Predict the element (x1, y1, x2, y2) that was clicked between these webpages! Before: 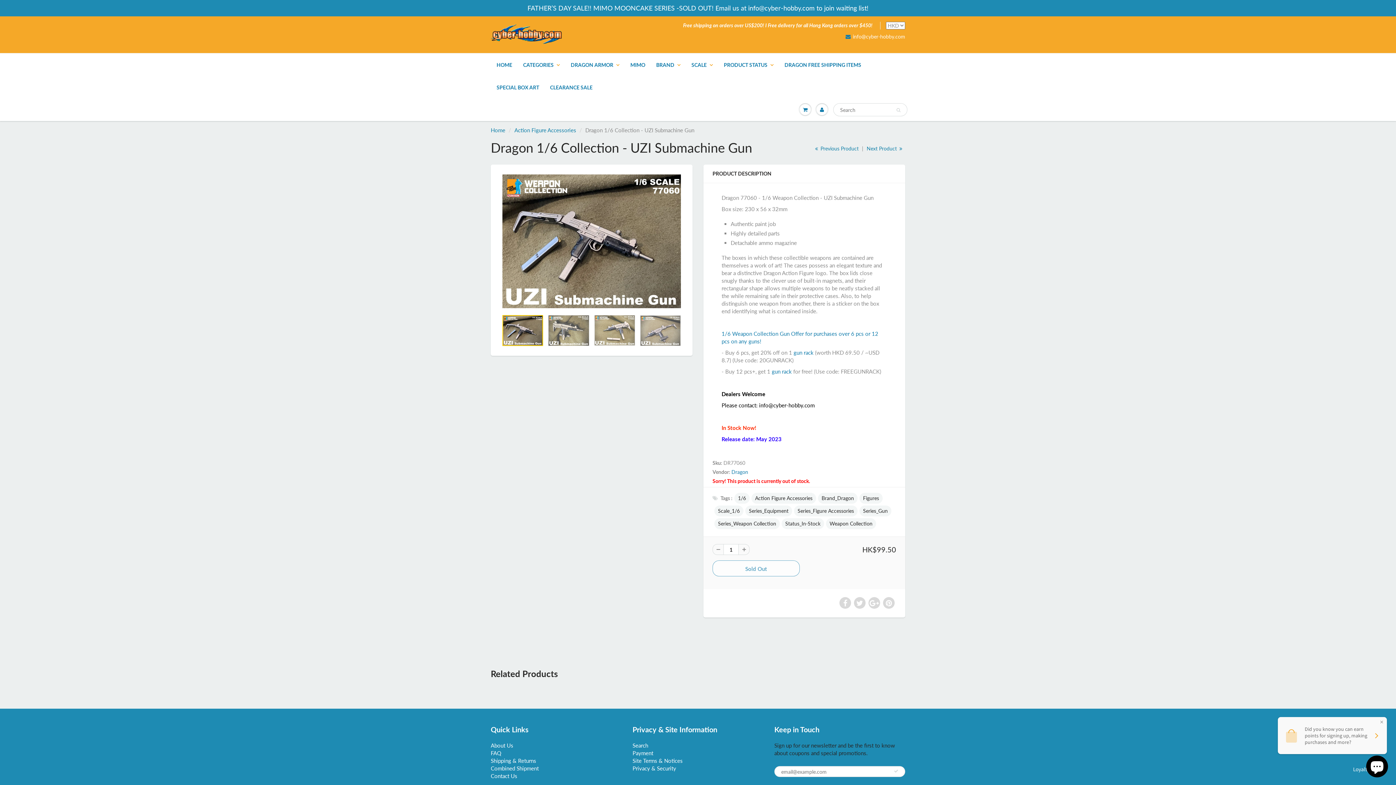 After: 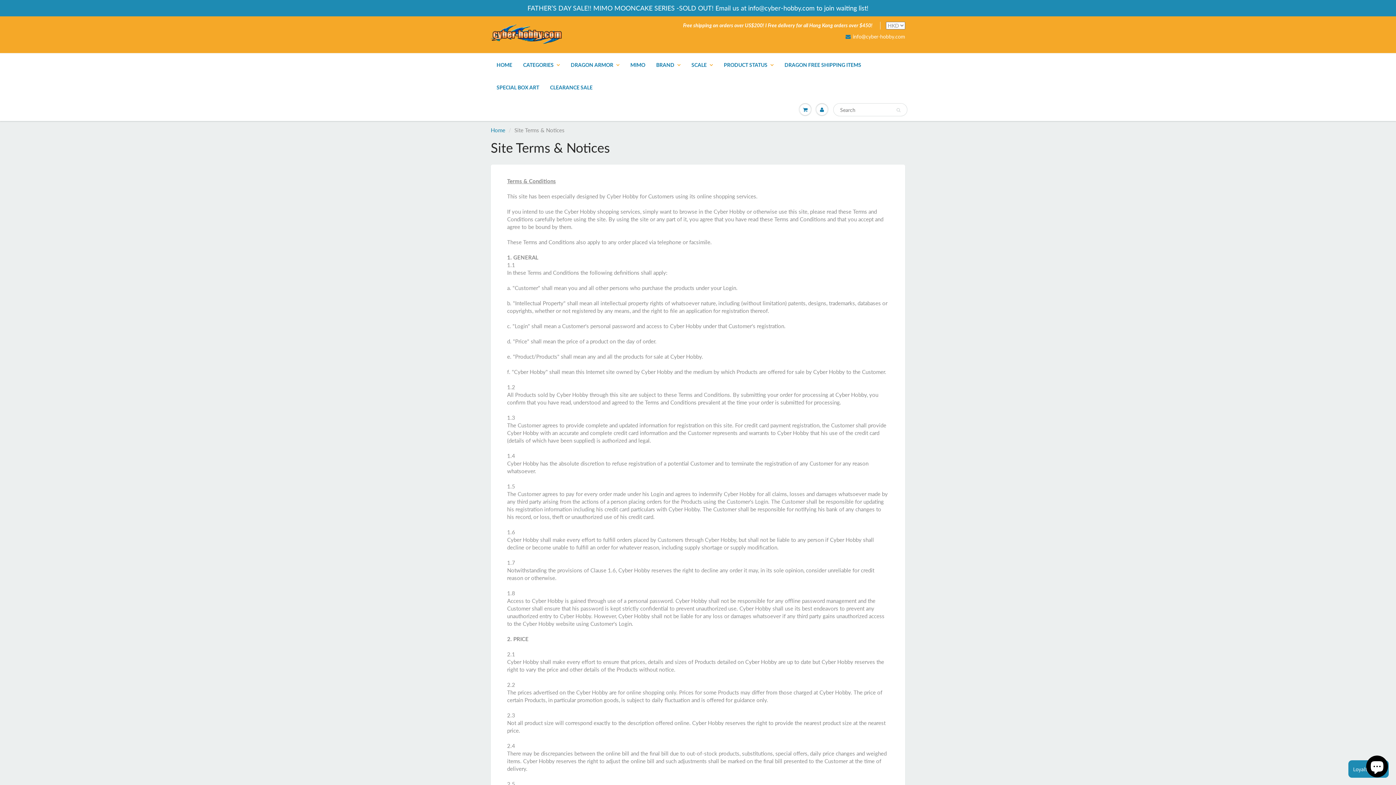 Action: bbox: (632, 757, 682, 764) label: Site Terms & Notices